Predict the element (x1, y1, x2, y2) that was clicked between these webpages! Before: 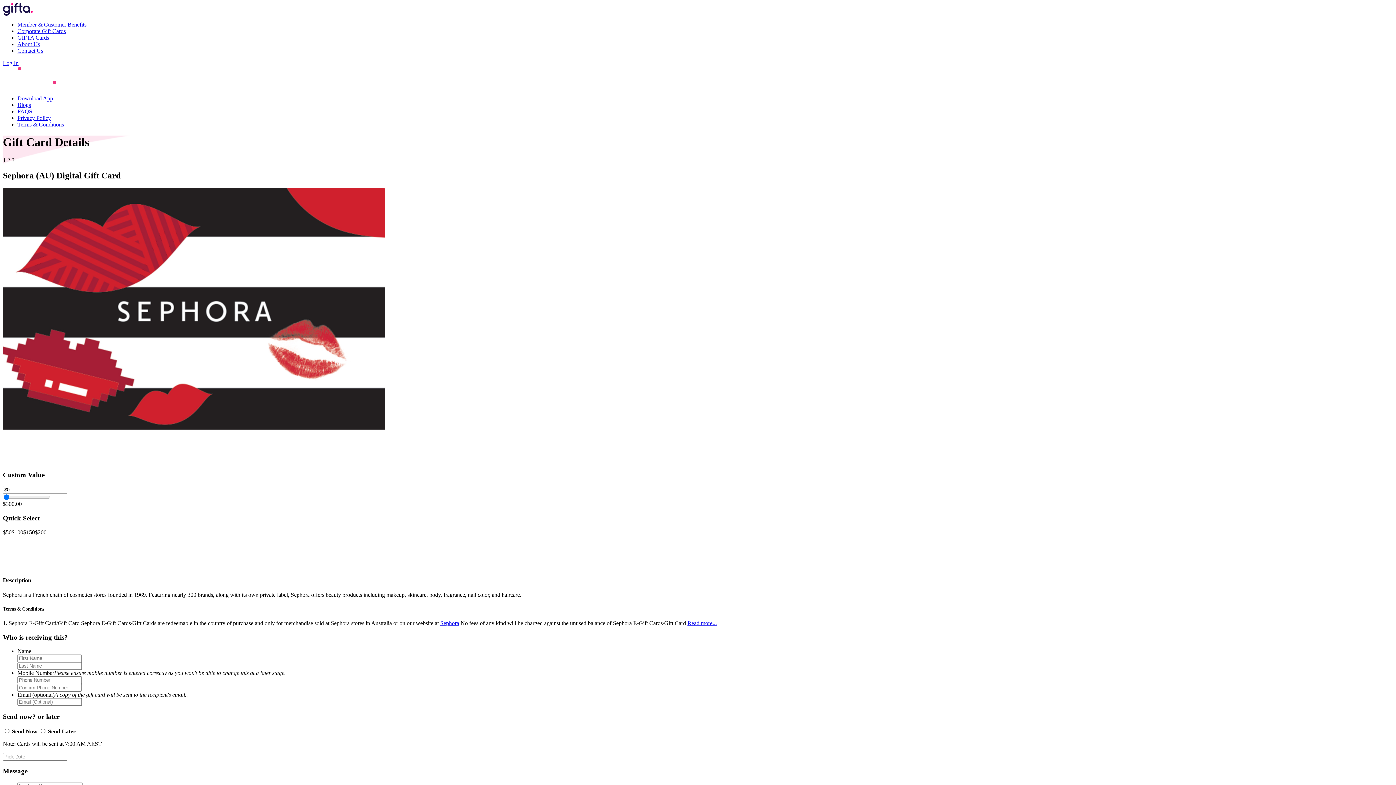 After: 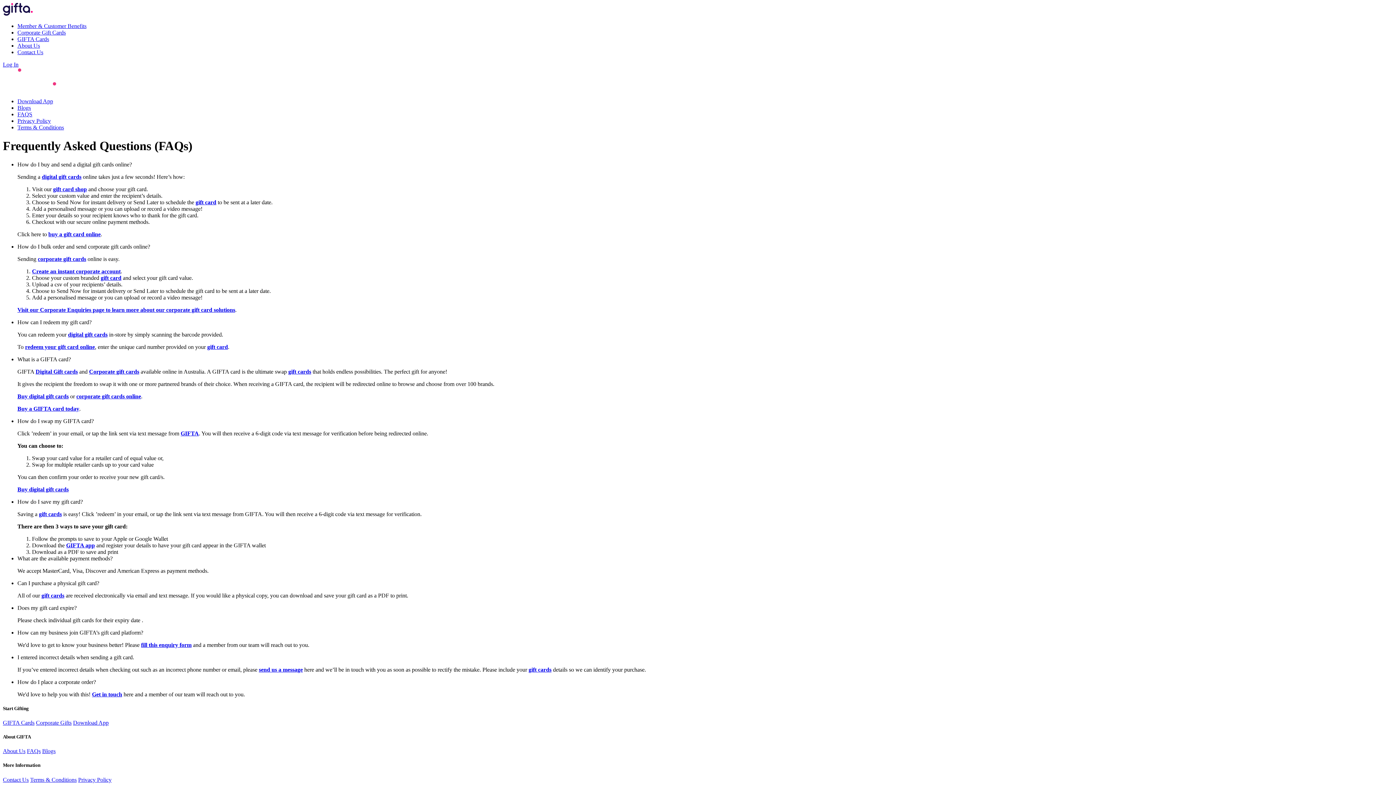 Action: label: FAQS bbox: (17, 108, 32, 114)